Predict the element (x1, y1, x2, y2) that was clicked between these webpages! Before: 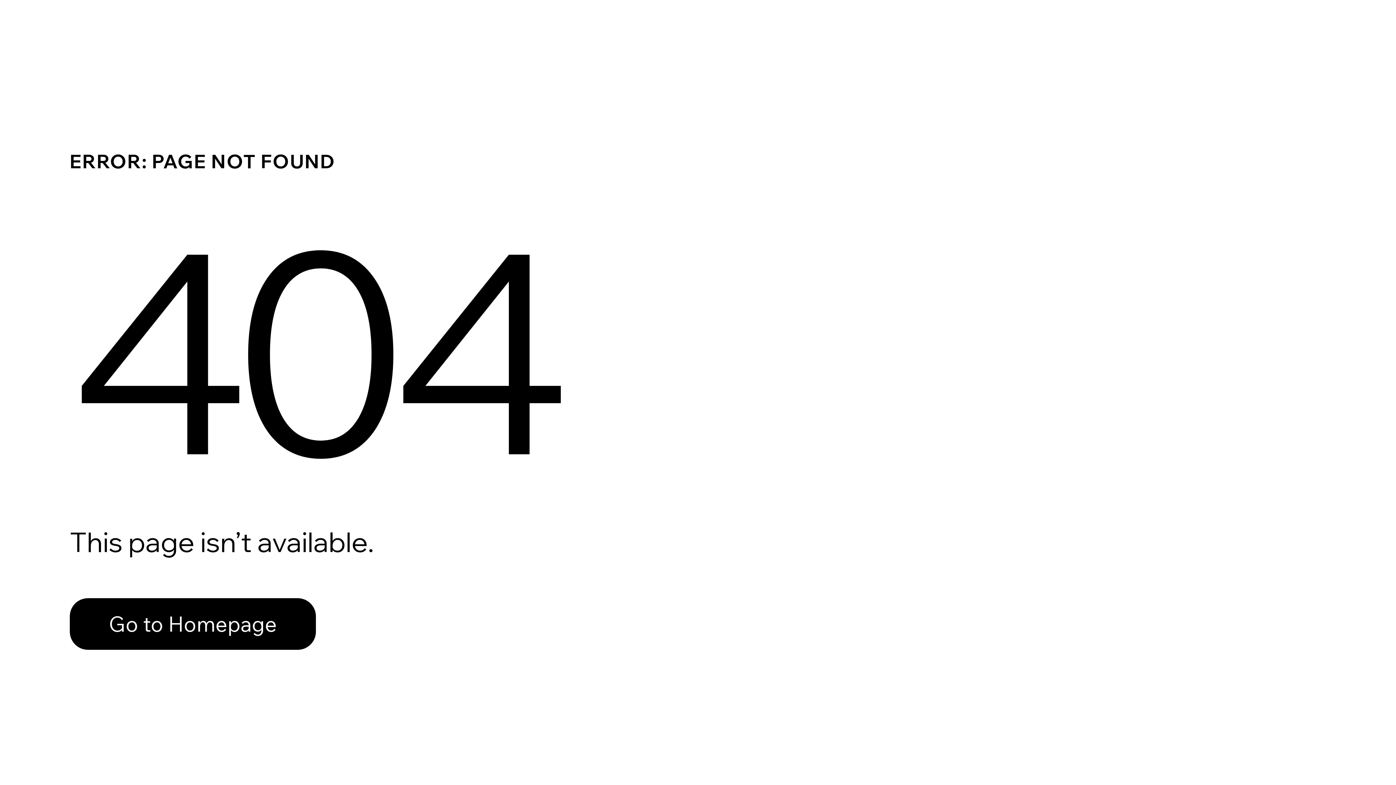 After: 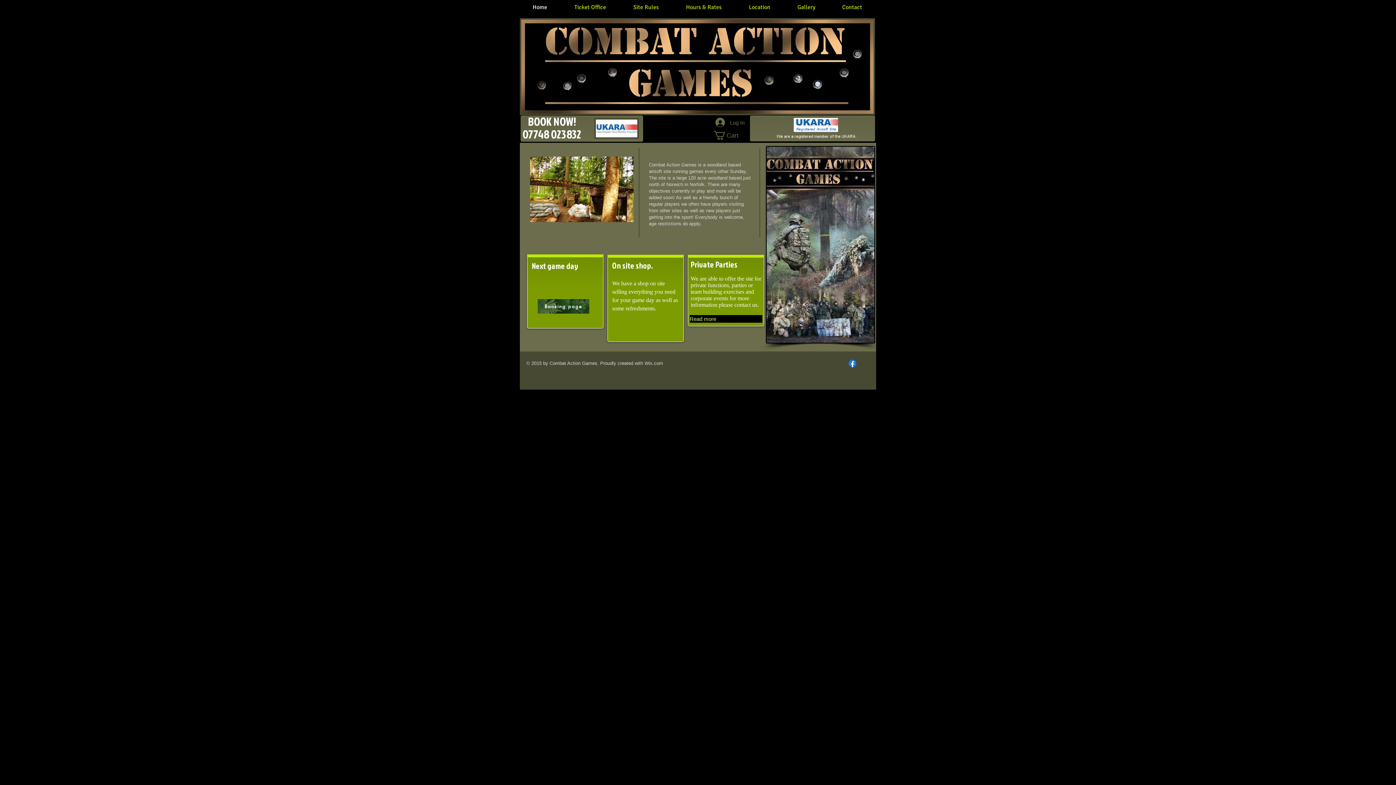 Action: bbox: (69, 598, 316, 650) label: Go to Homepage